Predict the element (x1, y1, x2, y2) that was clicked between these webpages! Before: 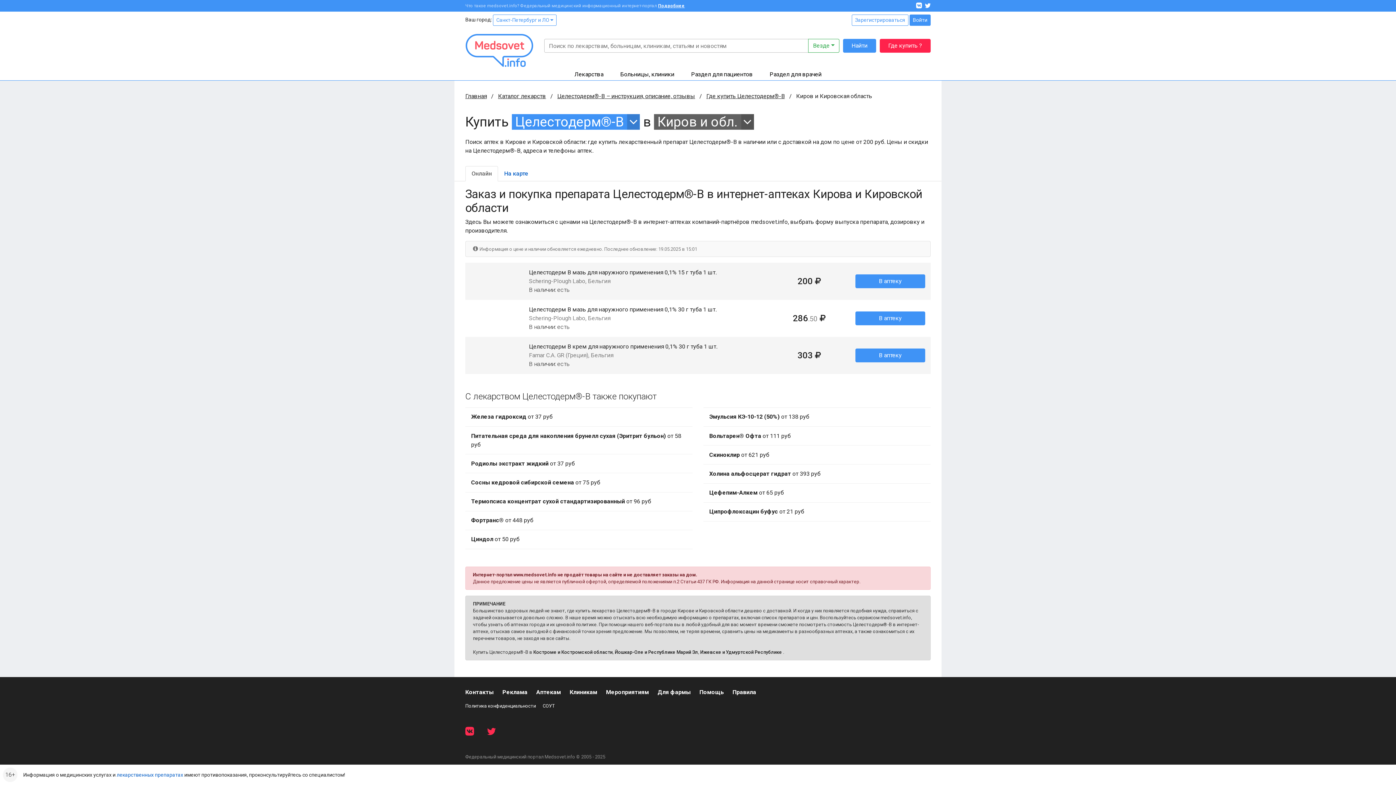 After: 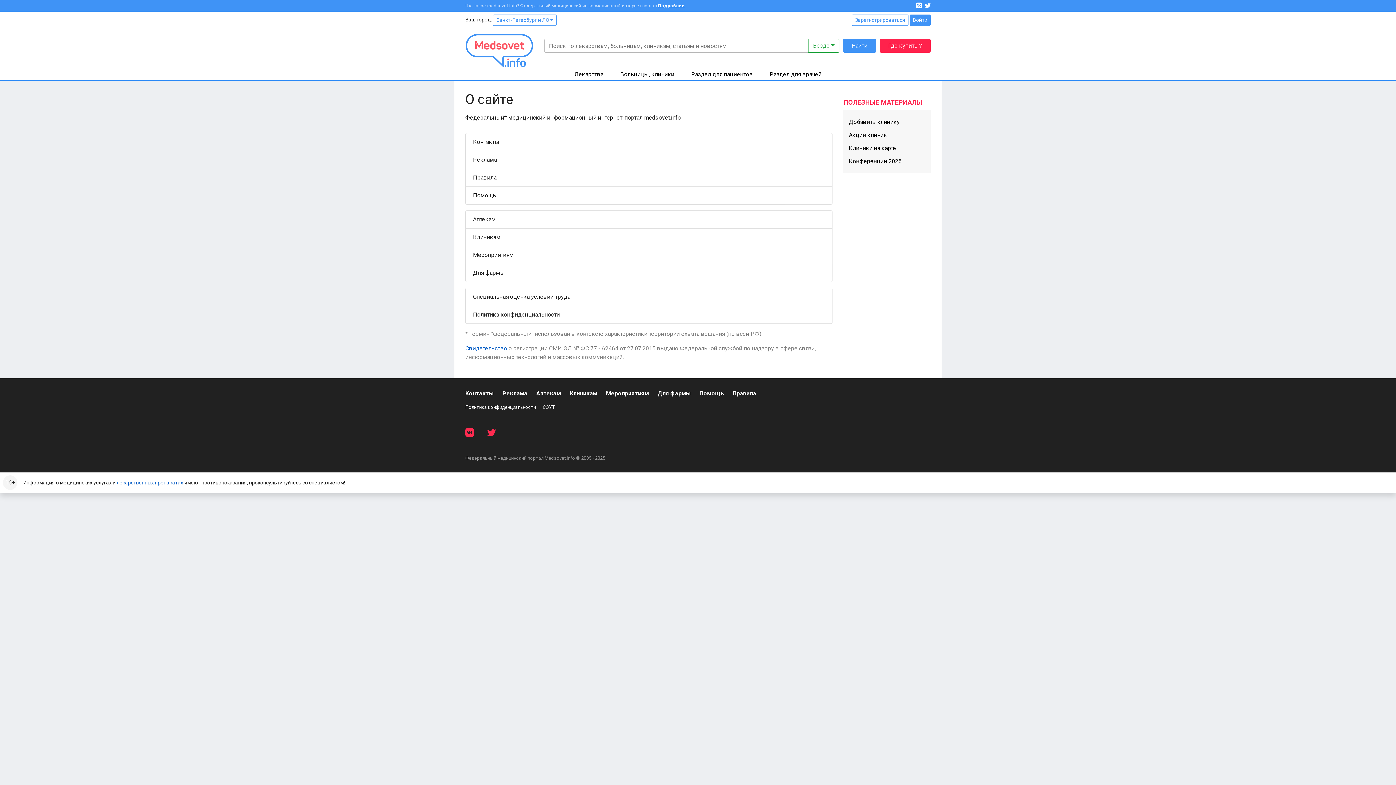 Action: bbox: (658, 3, 685, 8) label: Подробнее